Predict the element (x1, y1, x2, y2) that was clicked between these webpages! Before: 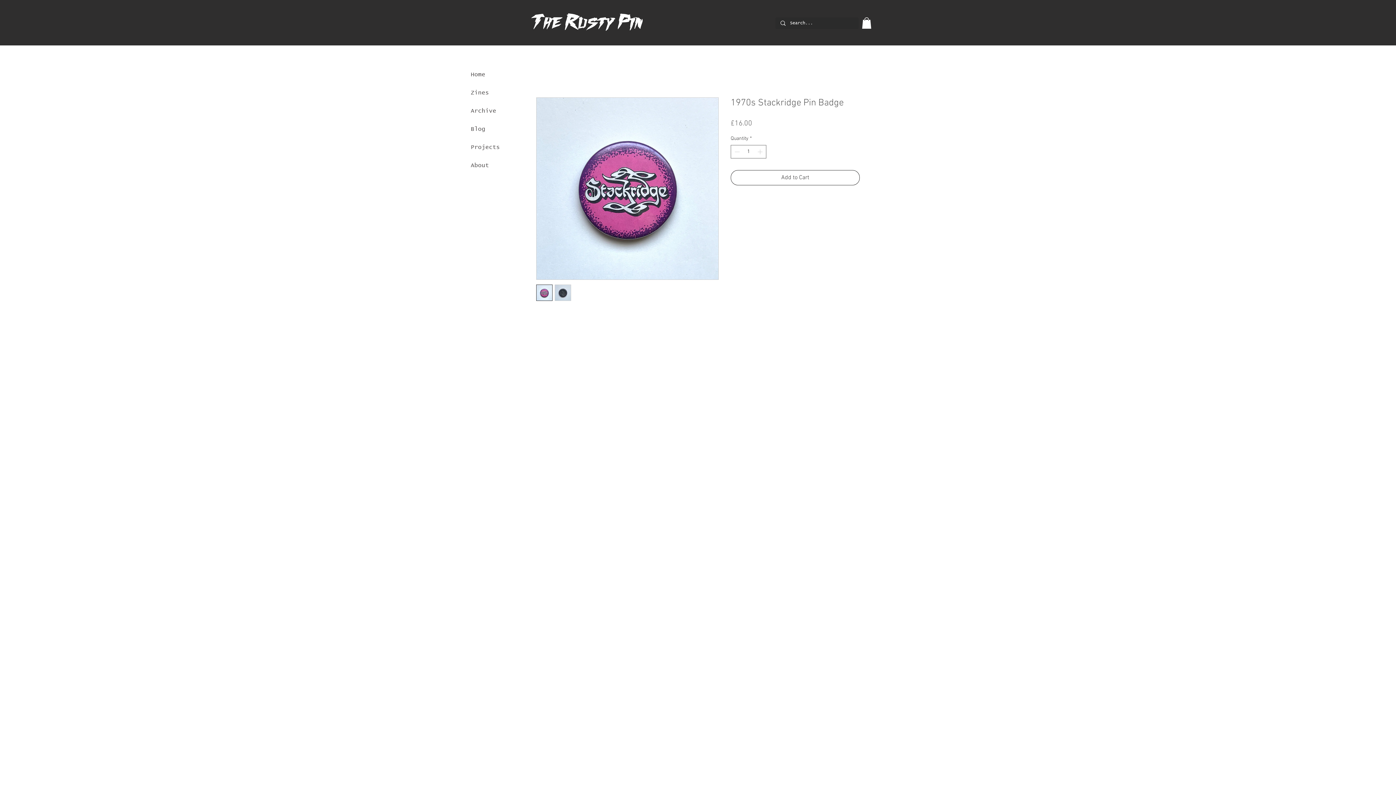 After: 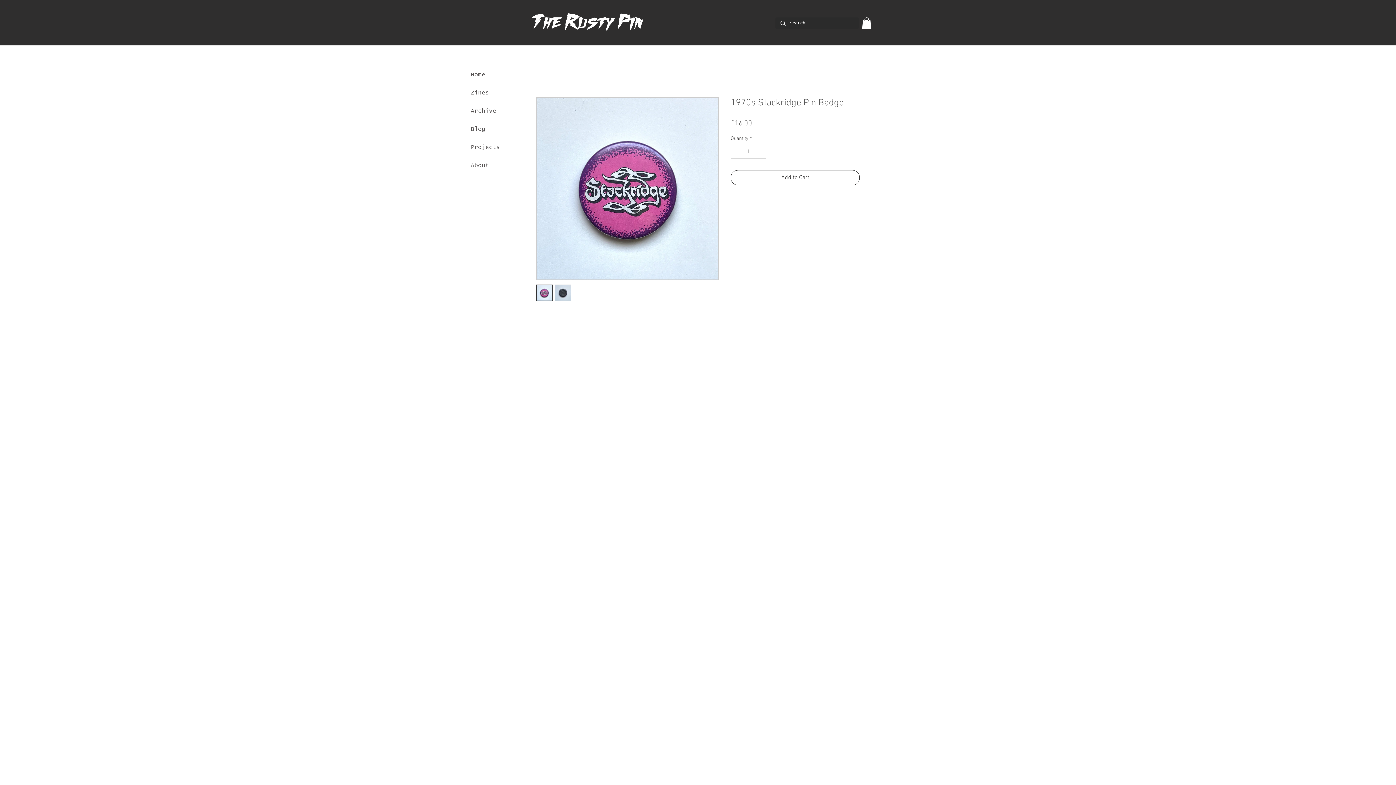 Action: bbox: (862, 17, 871, 28)